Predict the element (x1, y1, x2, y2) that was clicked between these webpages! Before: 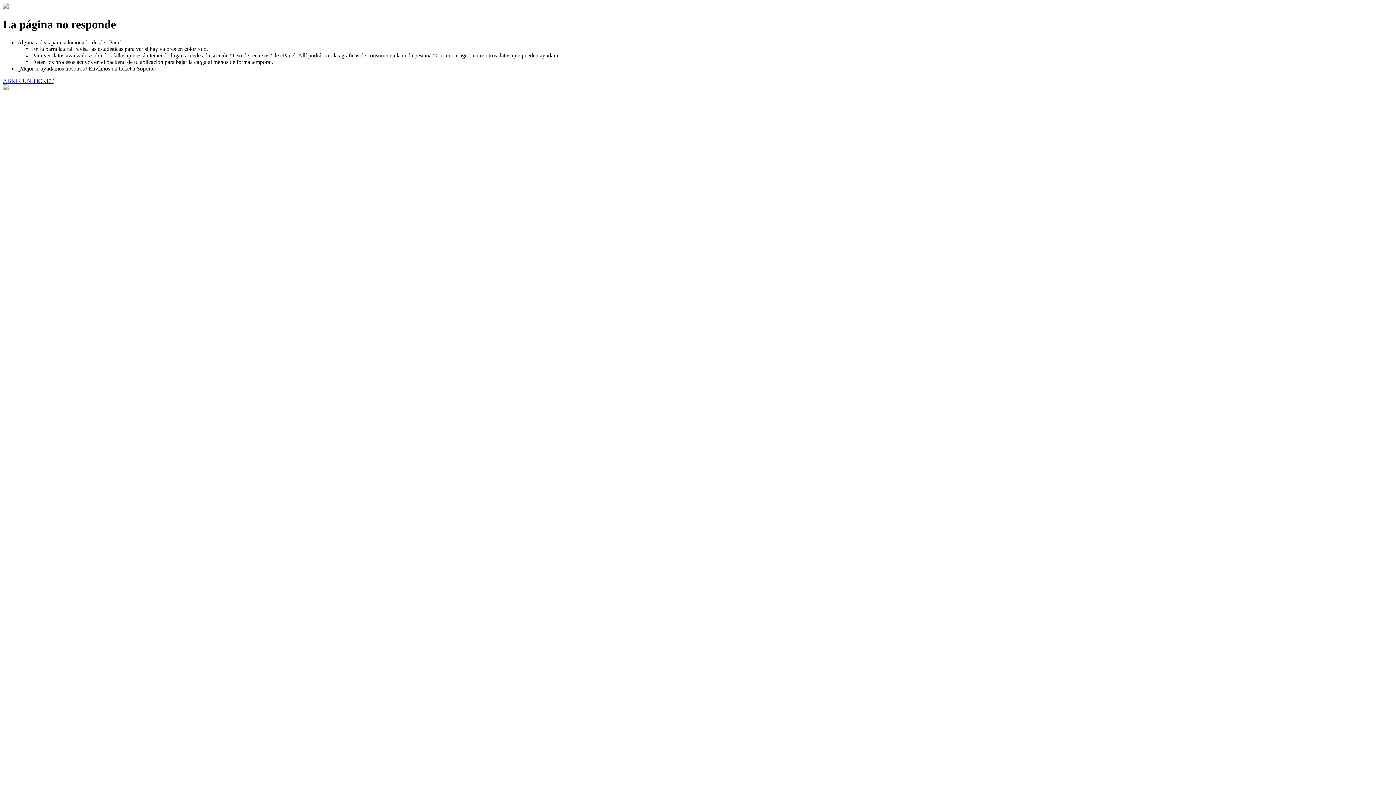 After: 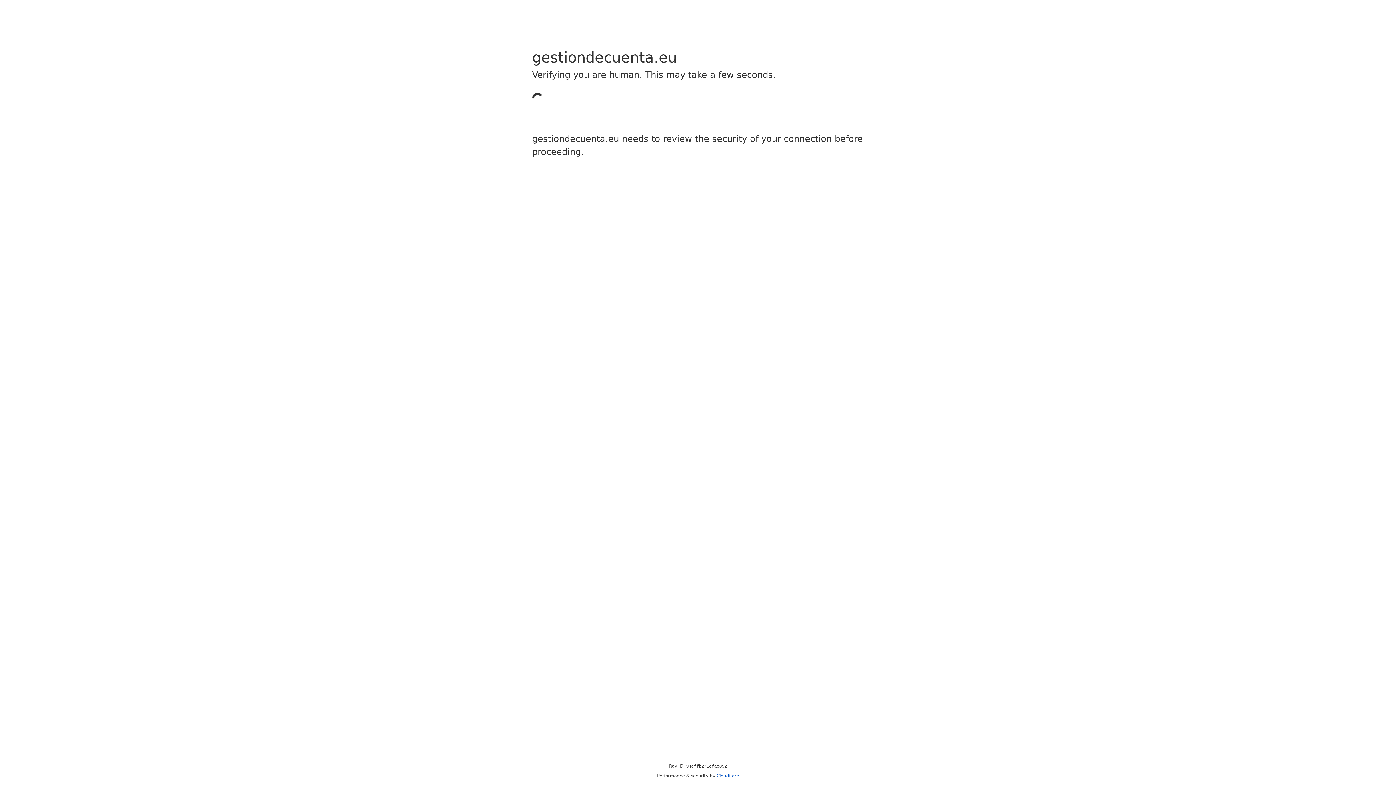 Action: label: ABRIR UN TICKET bbox: (2, 77, 53, 83)